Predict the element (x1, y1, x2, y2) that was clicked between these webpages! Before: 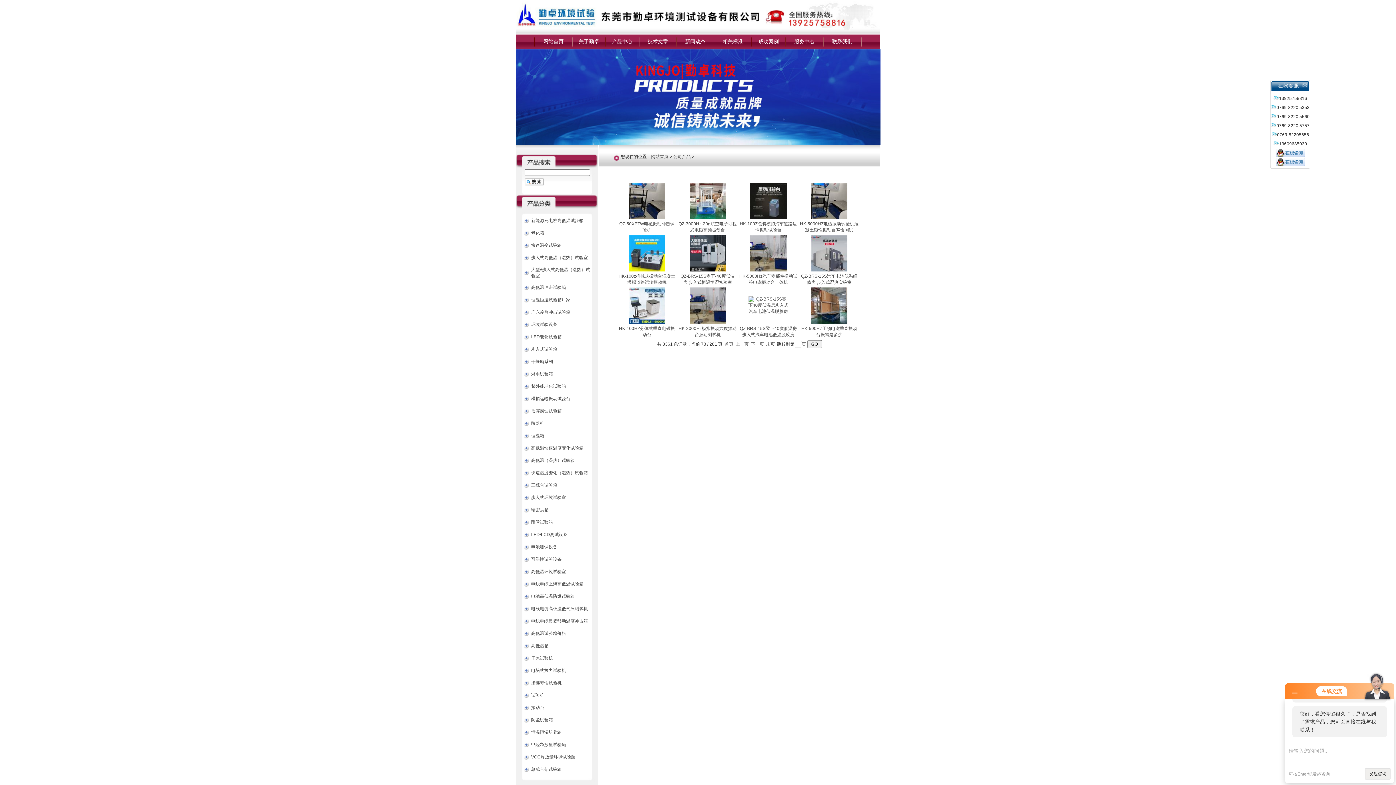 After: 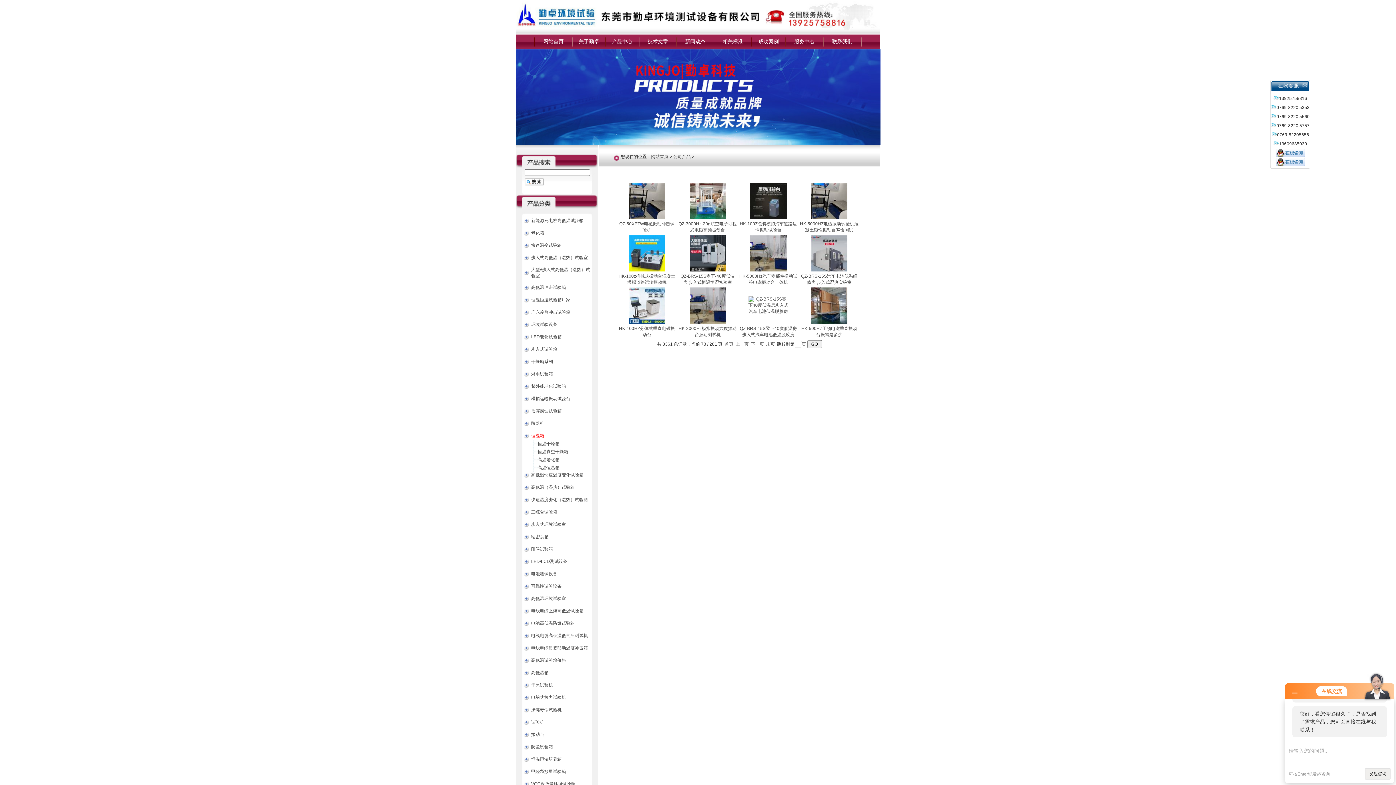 Action: bbox: (531, 433, 544, 438) label: 恒温箱